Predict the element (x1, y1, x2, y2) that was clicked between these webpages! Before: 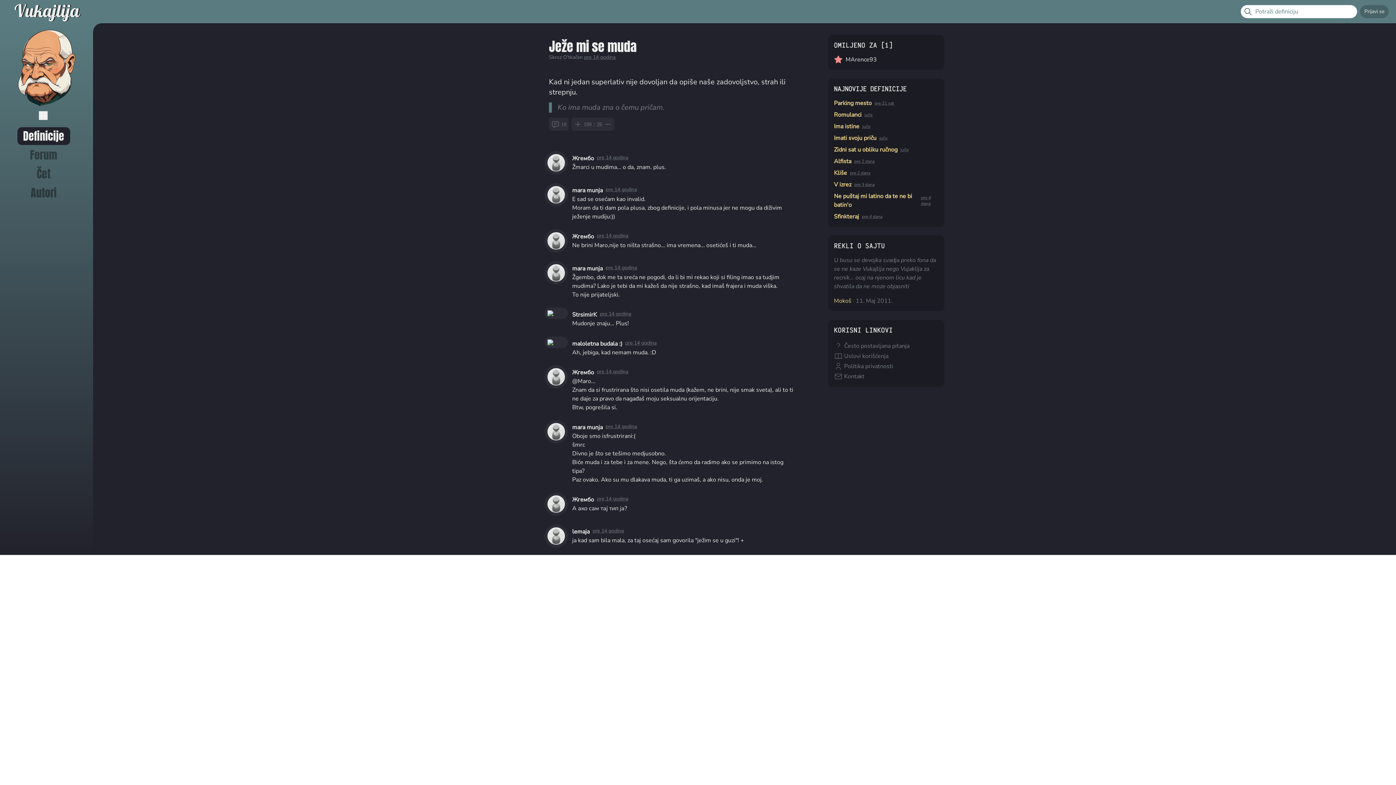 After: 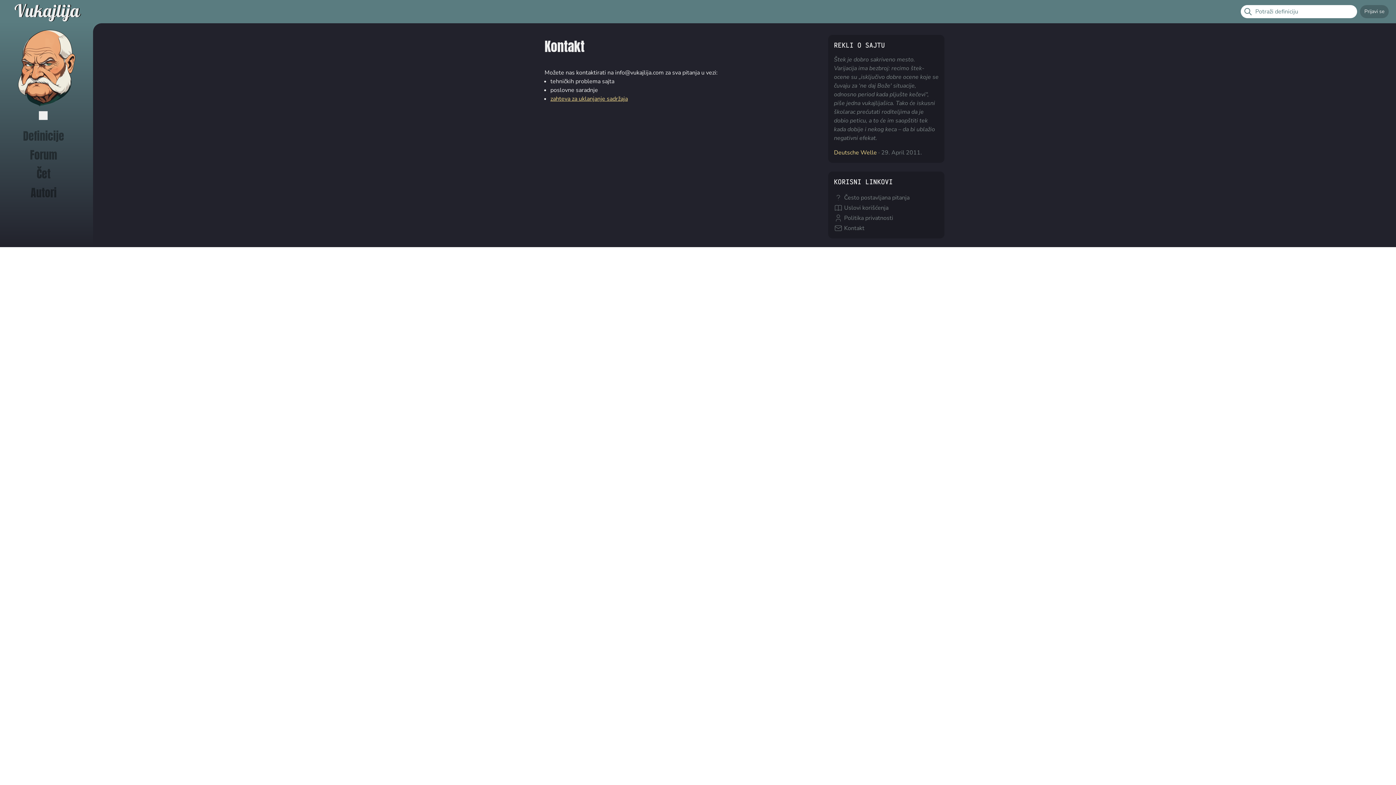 Action: bbox: (834, 372, 938, 381) label: Kontakt